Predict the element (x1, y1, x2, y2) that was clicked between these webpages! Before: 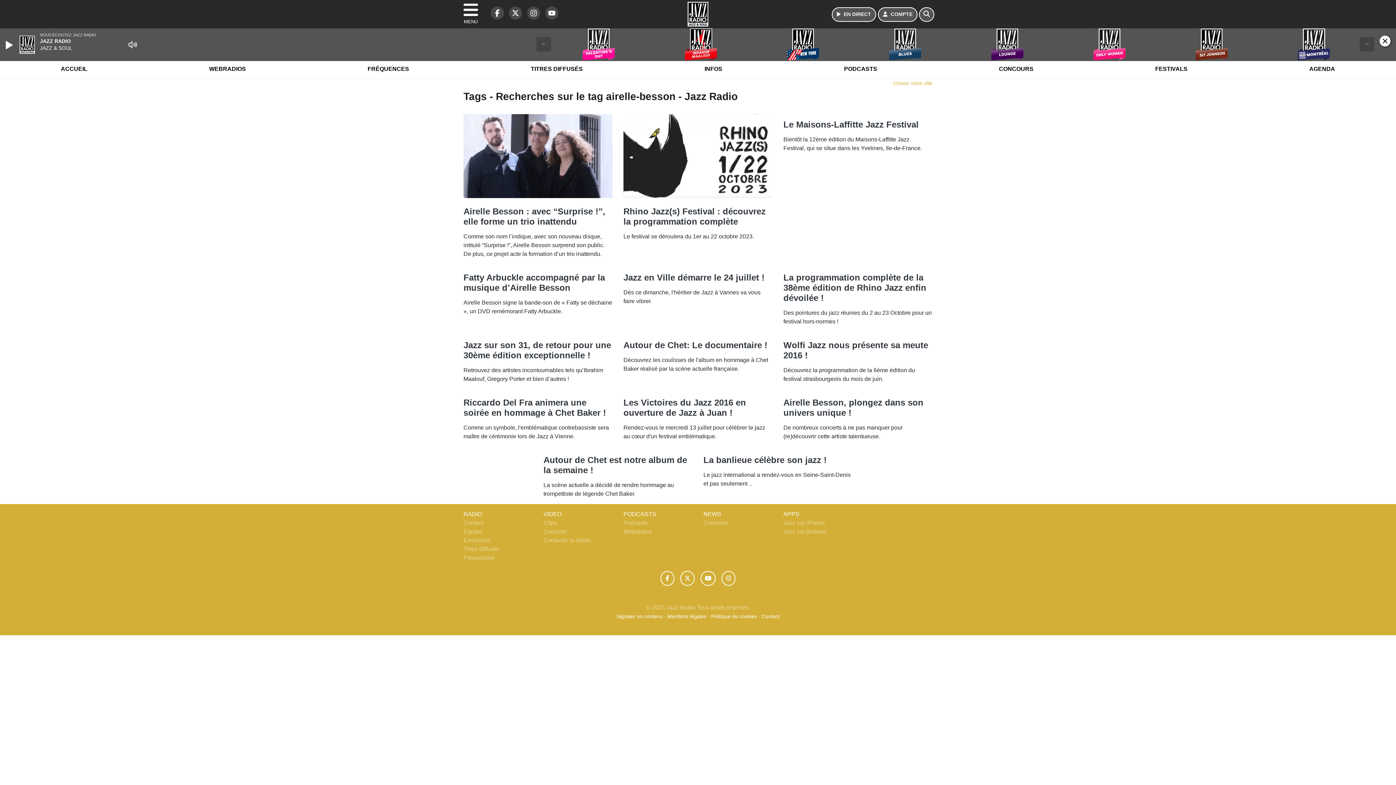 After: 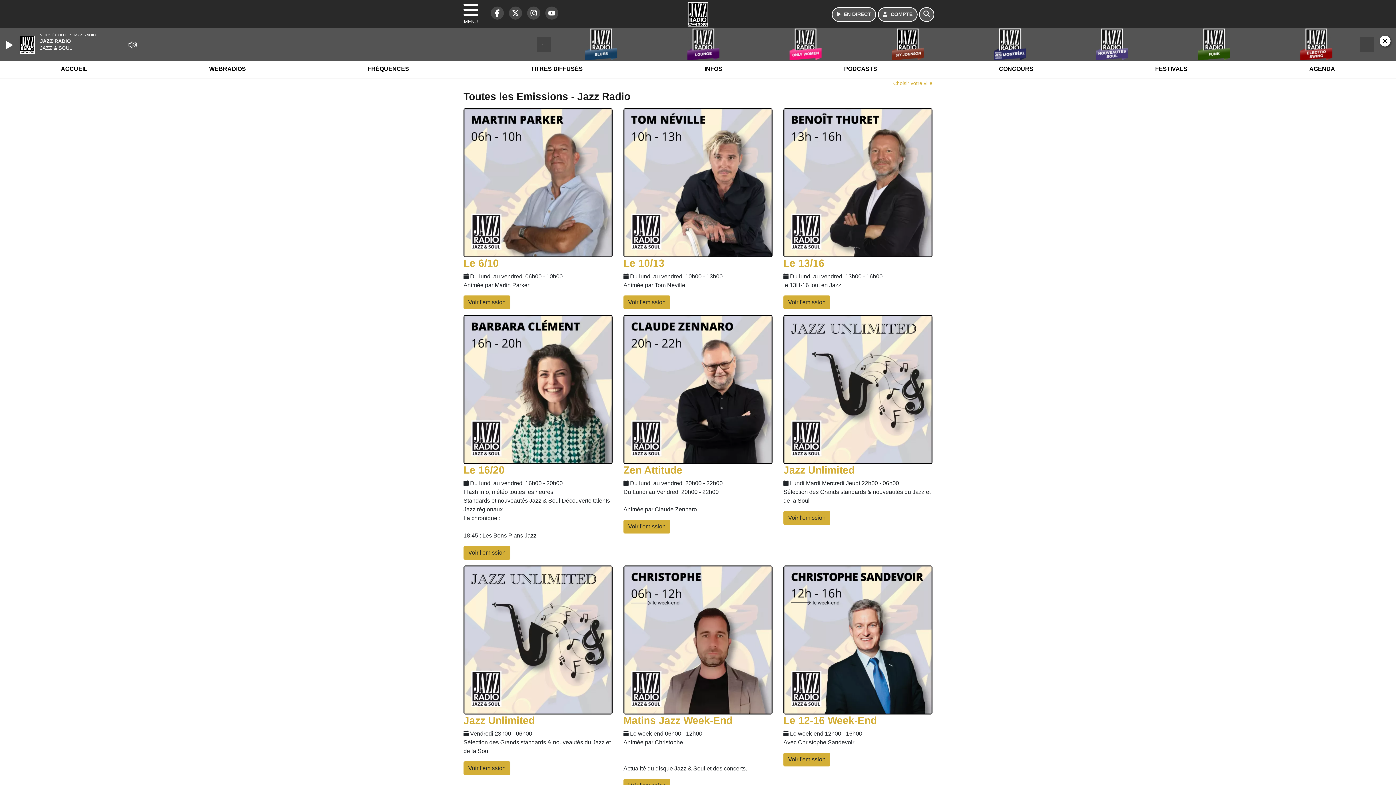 Action: bbox: (463, 537, 490, 543) label: Emissions